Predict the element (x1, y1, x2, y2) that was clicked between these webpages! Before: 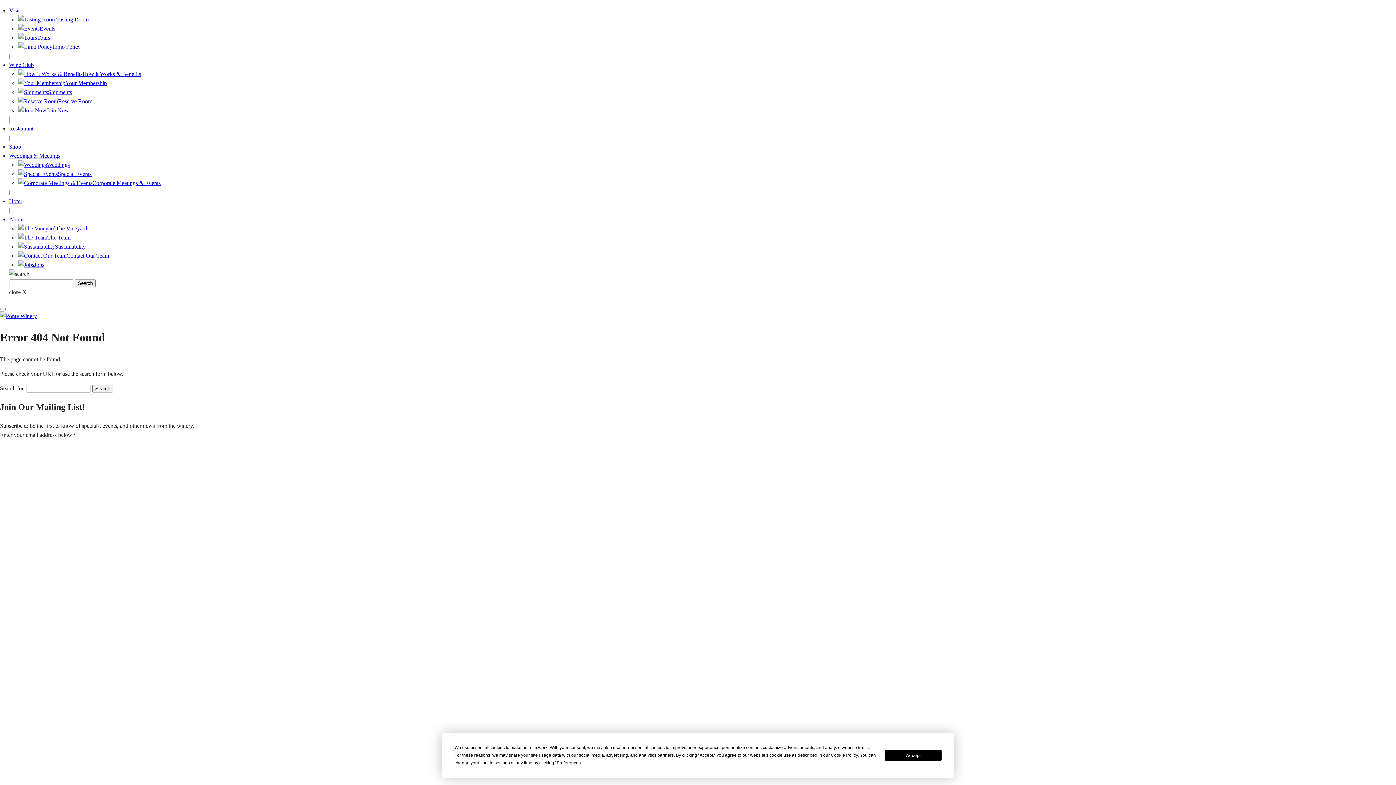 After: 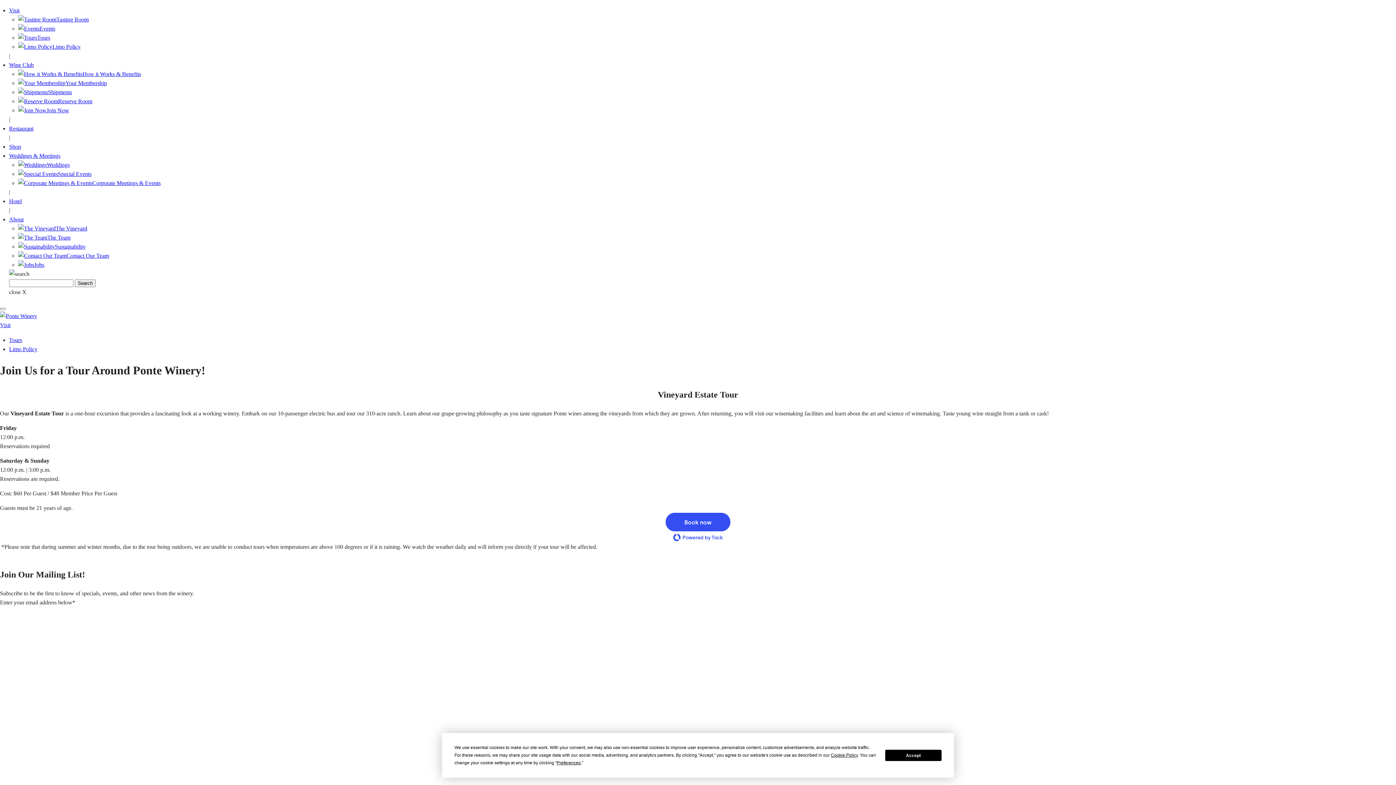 Action: label: Tours bbox: (18, 34, 50, 40)